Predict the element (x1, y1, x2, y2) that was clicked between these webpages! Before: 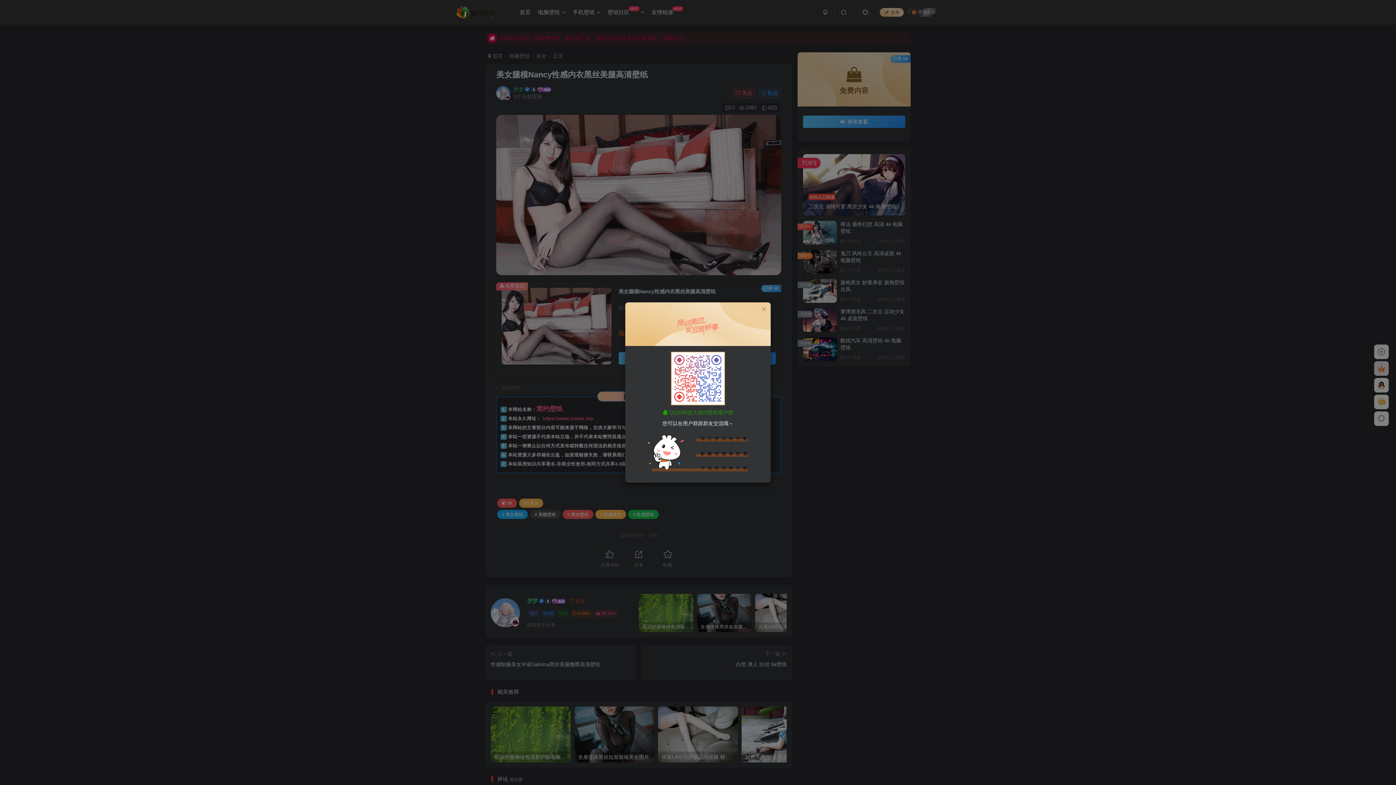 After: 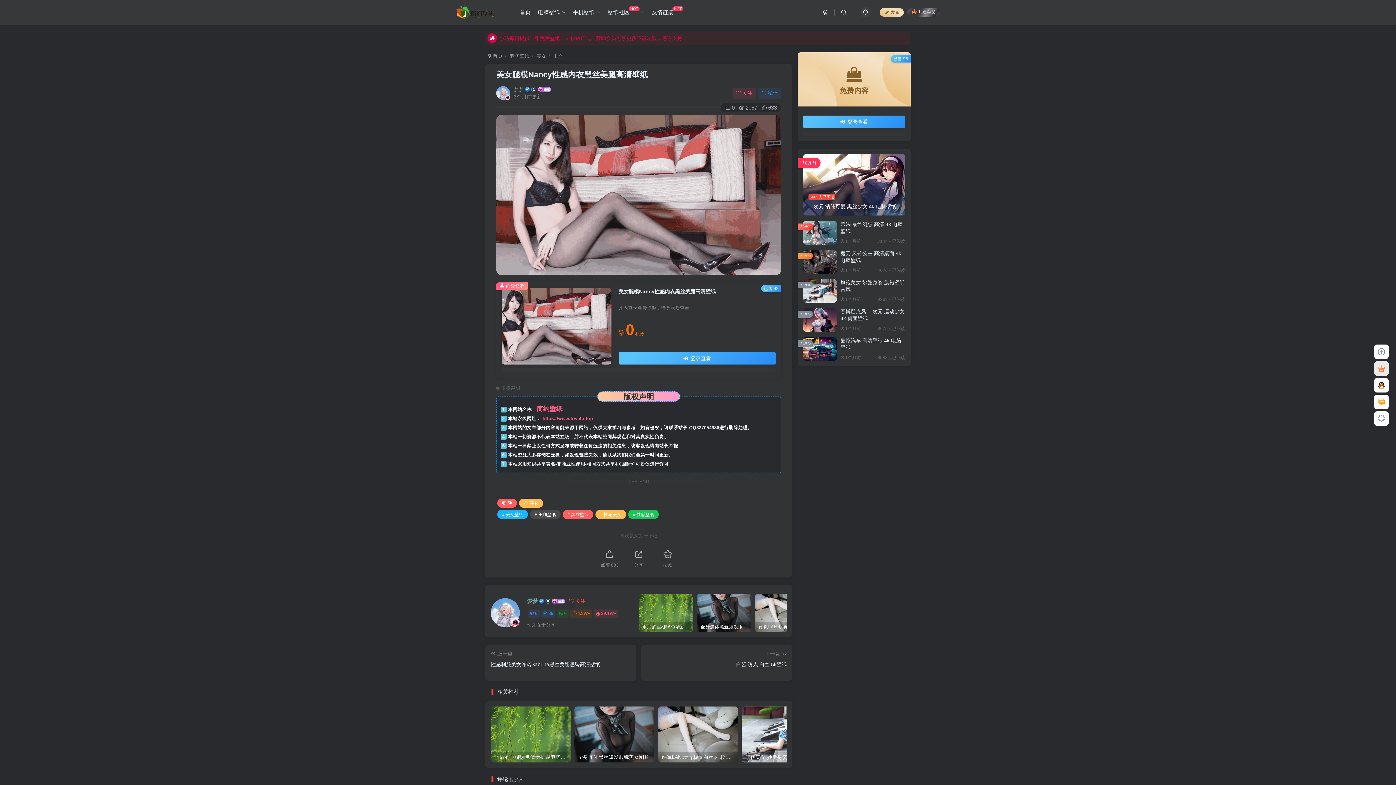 Action: bbox: (760, 306, 767, 312)